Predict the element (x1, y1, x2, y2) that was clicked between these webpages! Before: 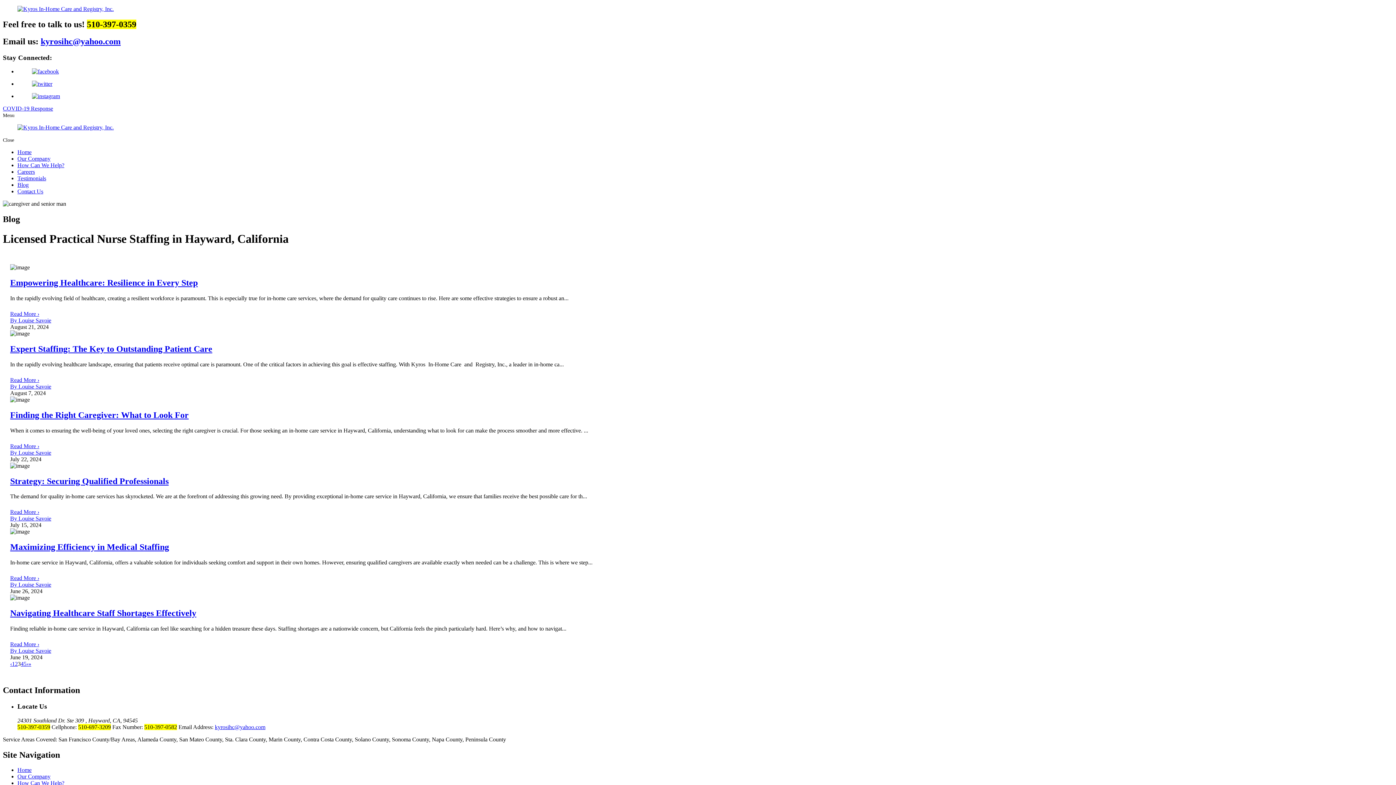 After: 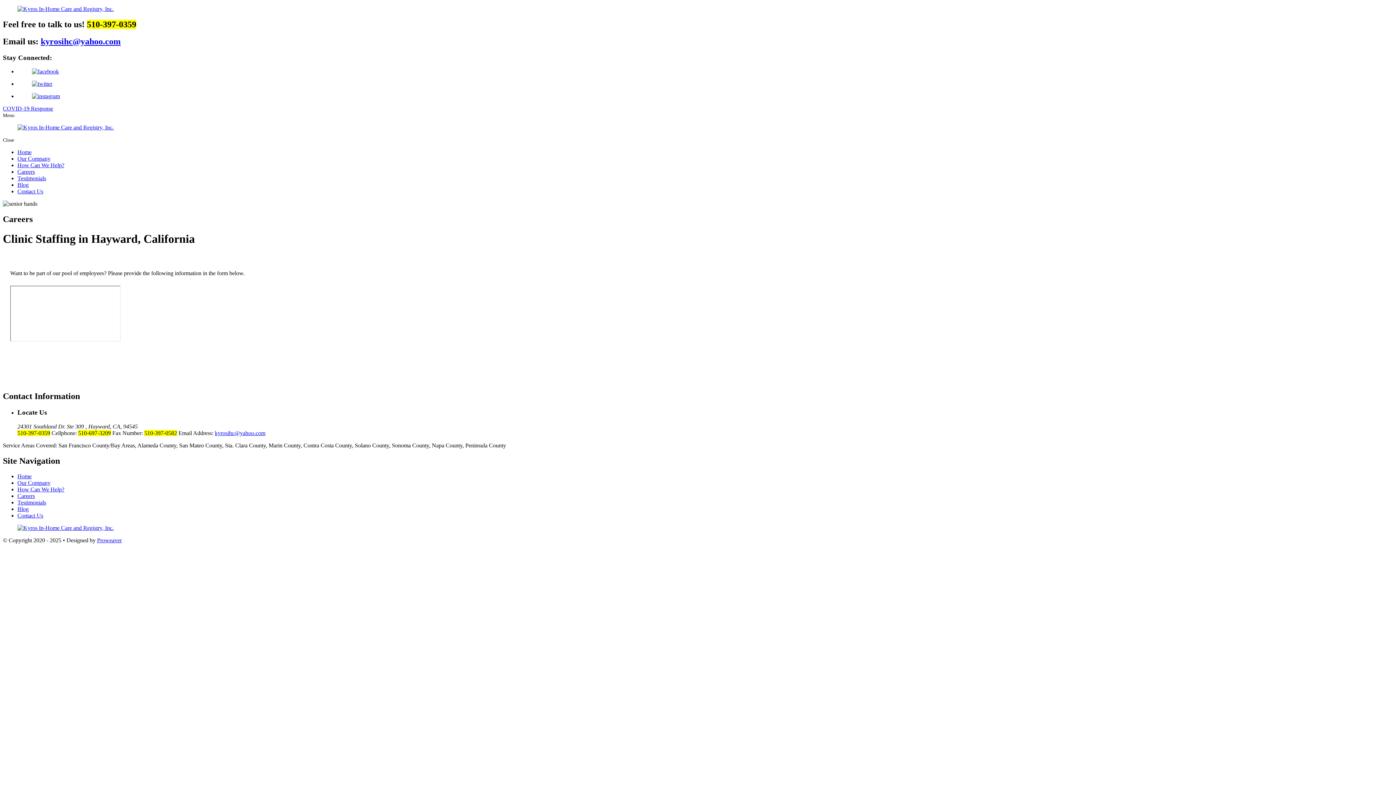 Action: bbox: (17, 168, 34, 175) label: Careers